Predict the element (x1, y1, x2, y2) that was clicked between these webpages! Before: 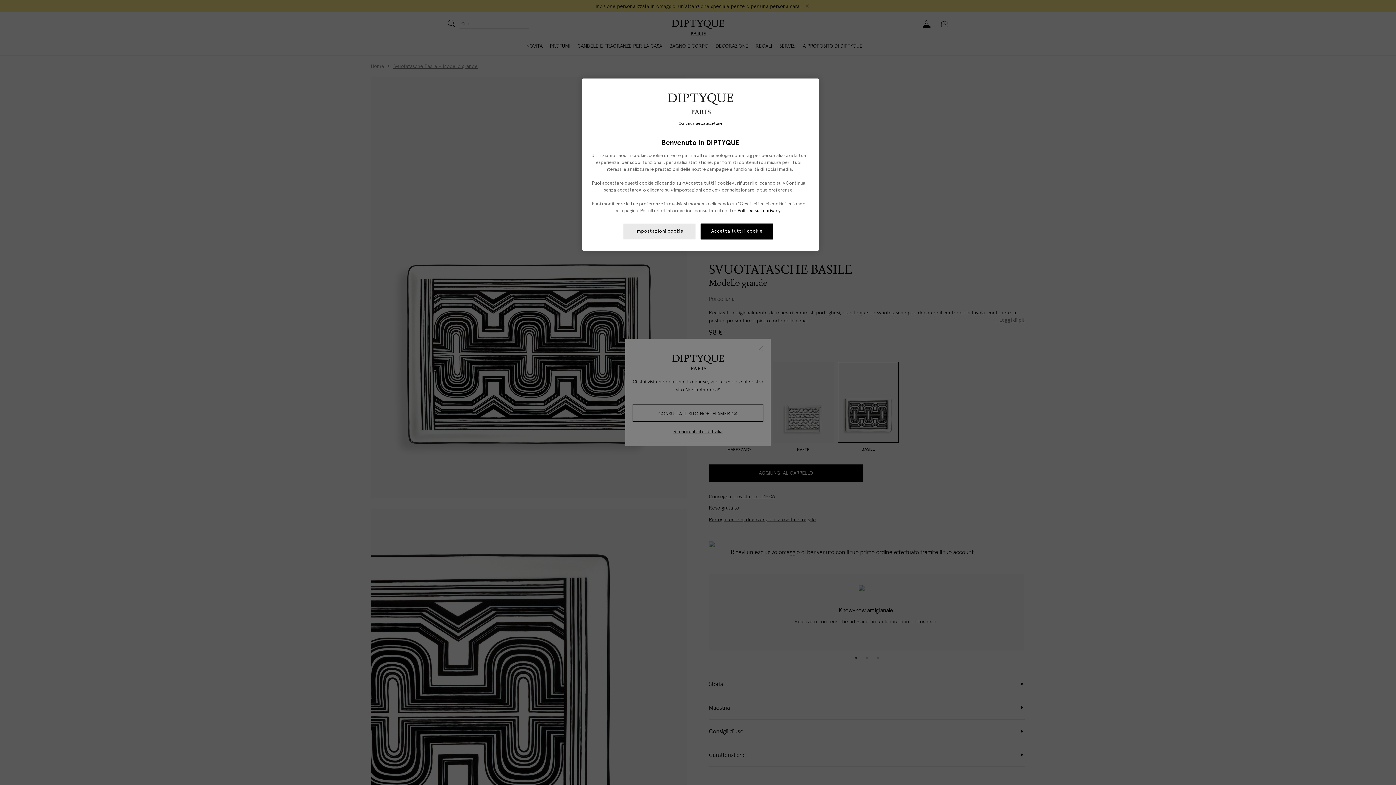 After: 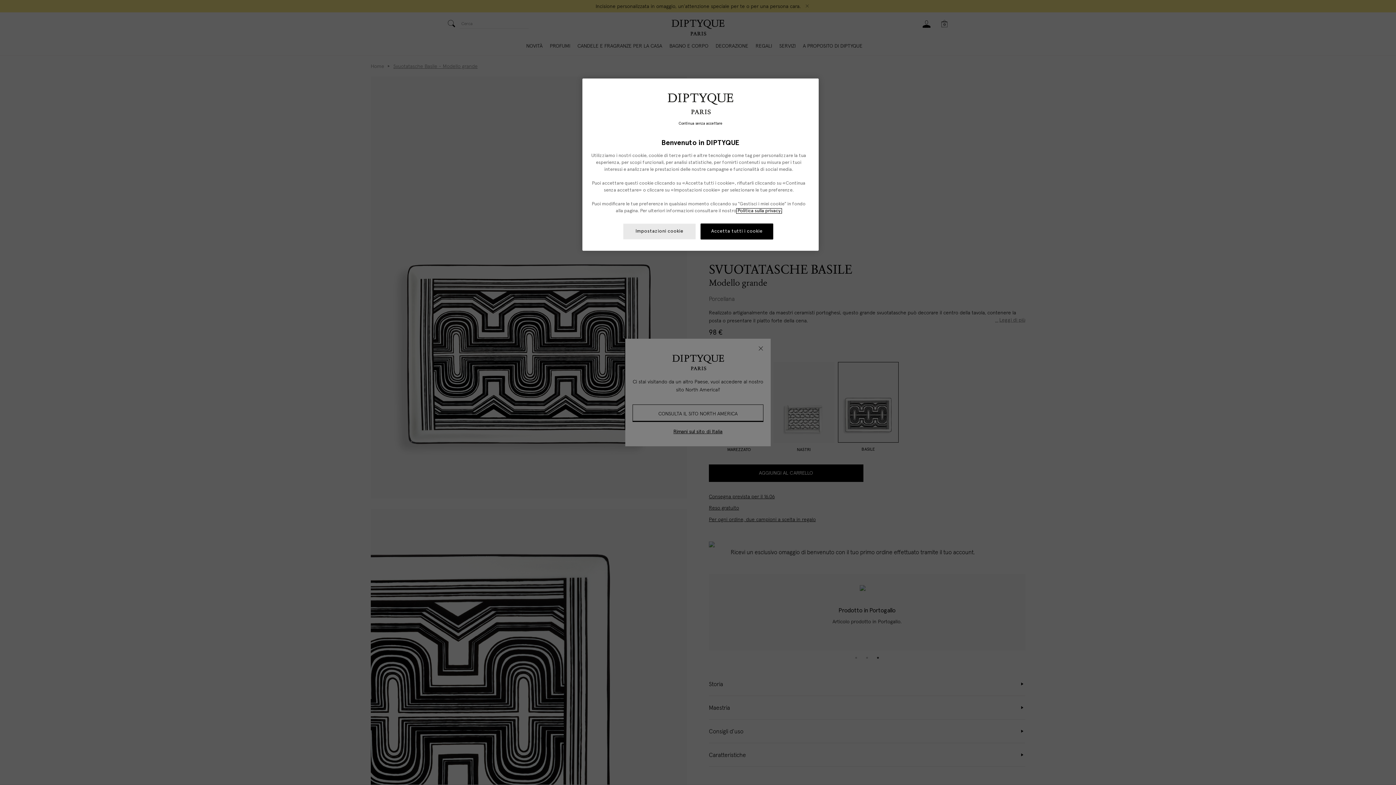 Action: bbox: (736, 208, 781, 213) label: Maggiori informazioni sulla tua privacy, apre in una nuova scheda